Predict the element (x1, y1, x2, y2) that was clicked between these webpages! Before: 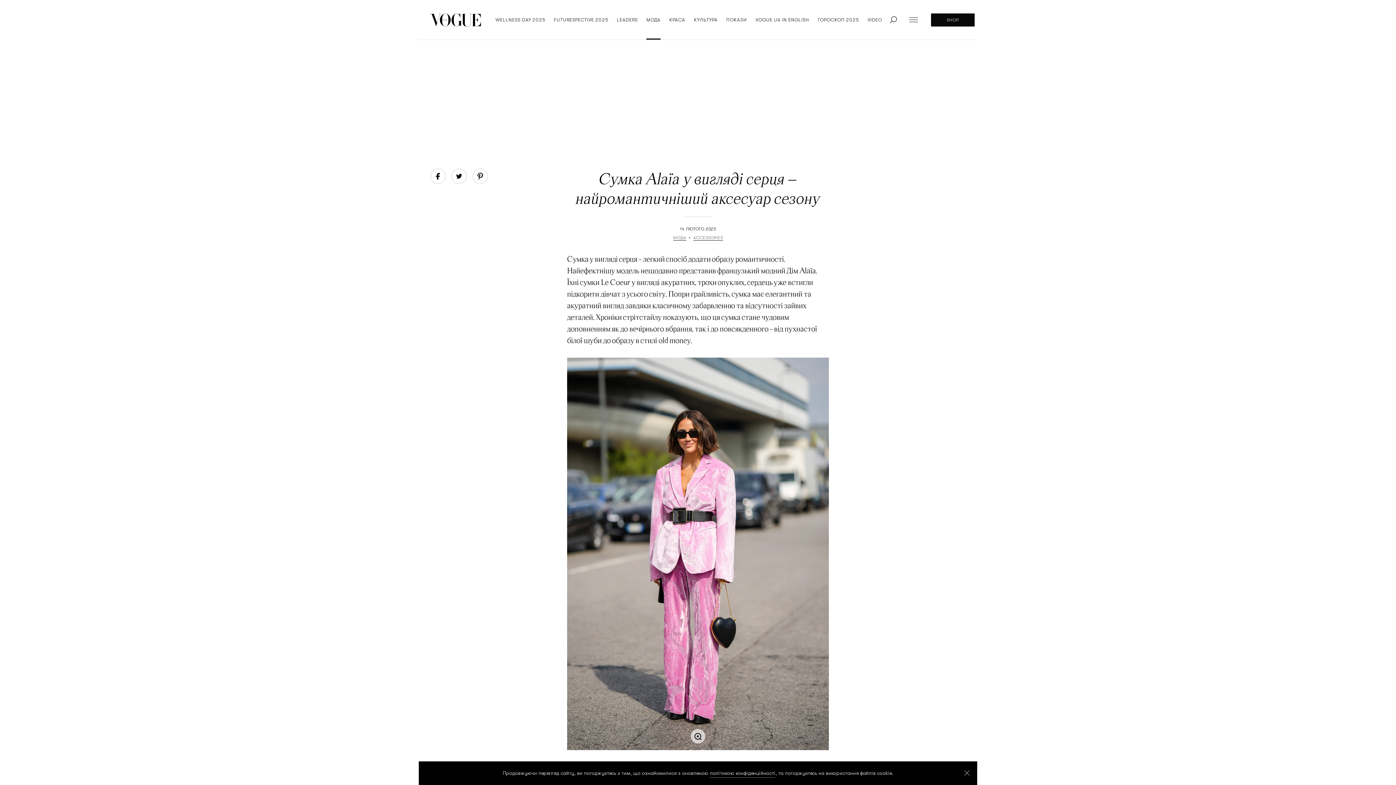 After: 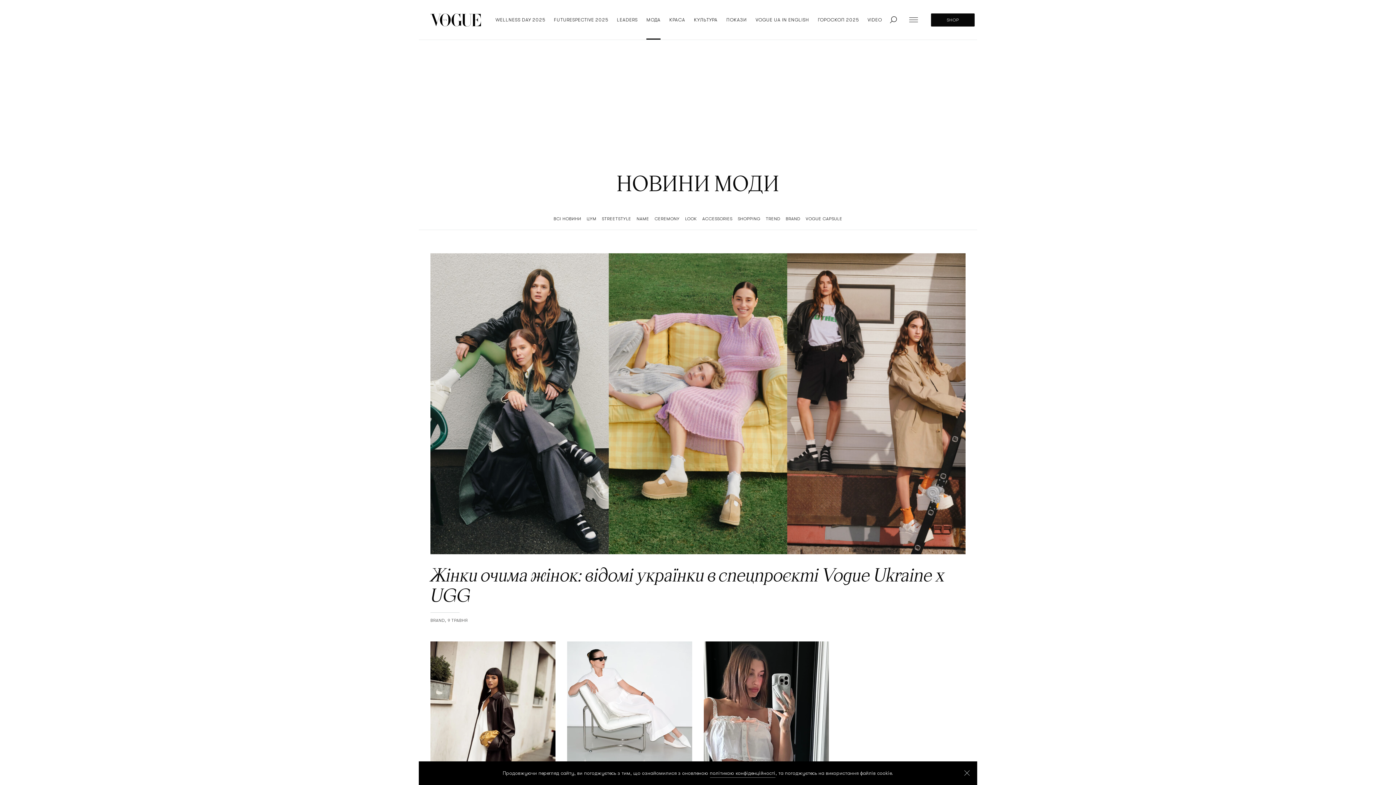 Action: bbox: (673, 235, 686, 240) label: МОДА